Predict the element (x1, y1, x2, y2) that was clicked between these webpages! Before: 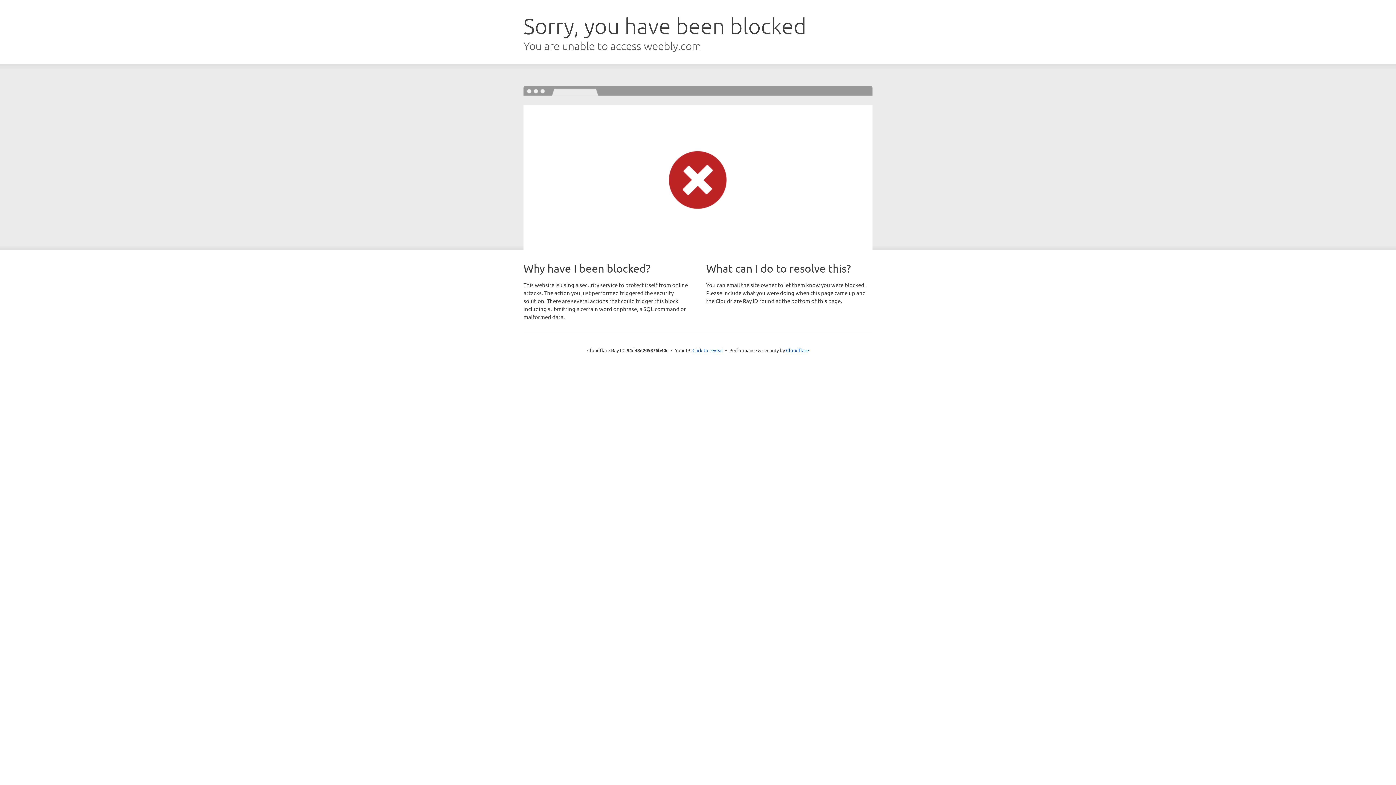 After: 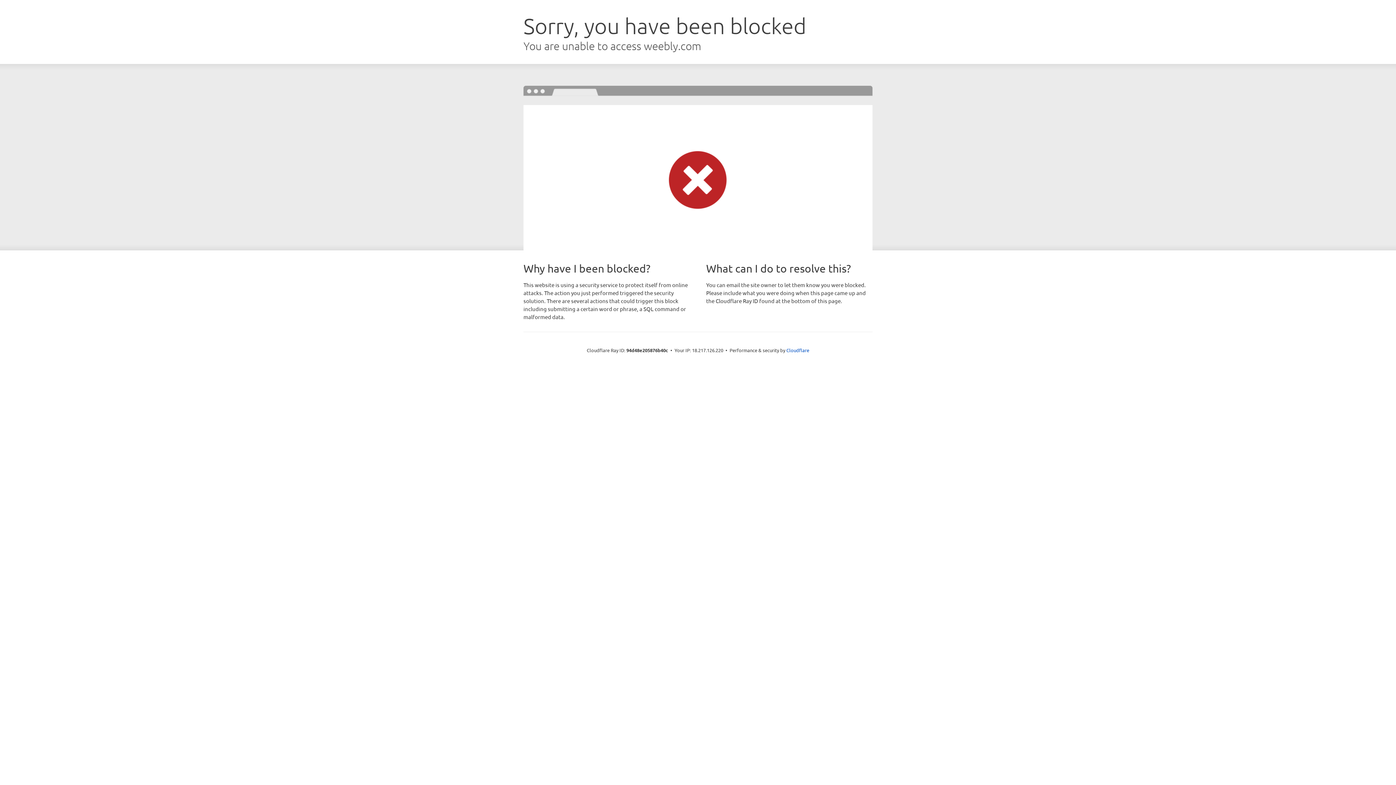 Action: bbox: (692, 346, 723, 353) label: Click to reveal